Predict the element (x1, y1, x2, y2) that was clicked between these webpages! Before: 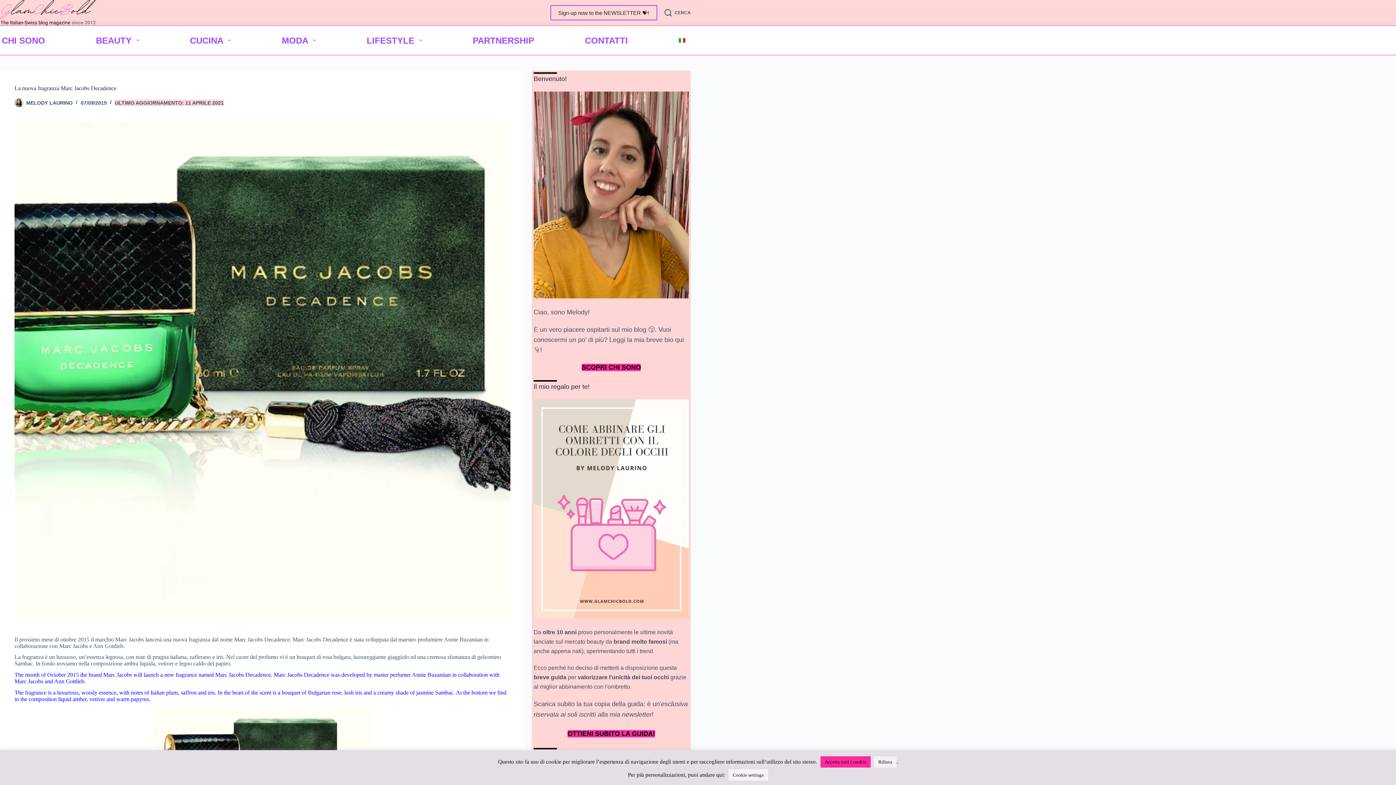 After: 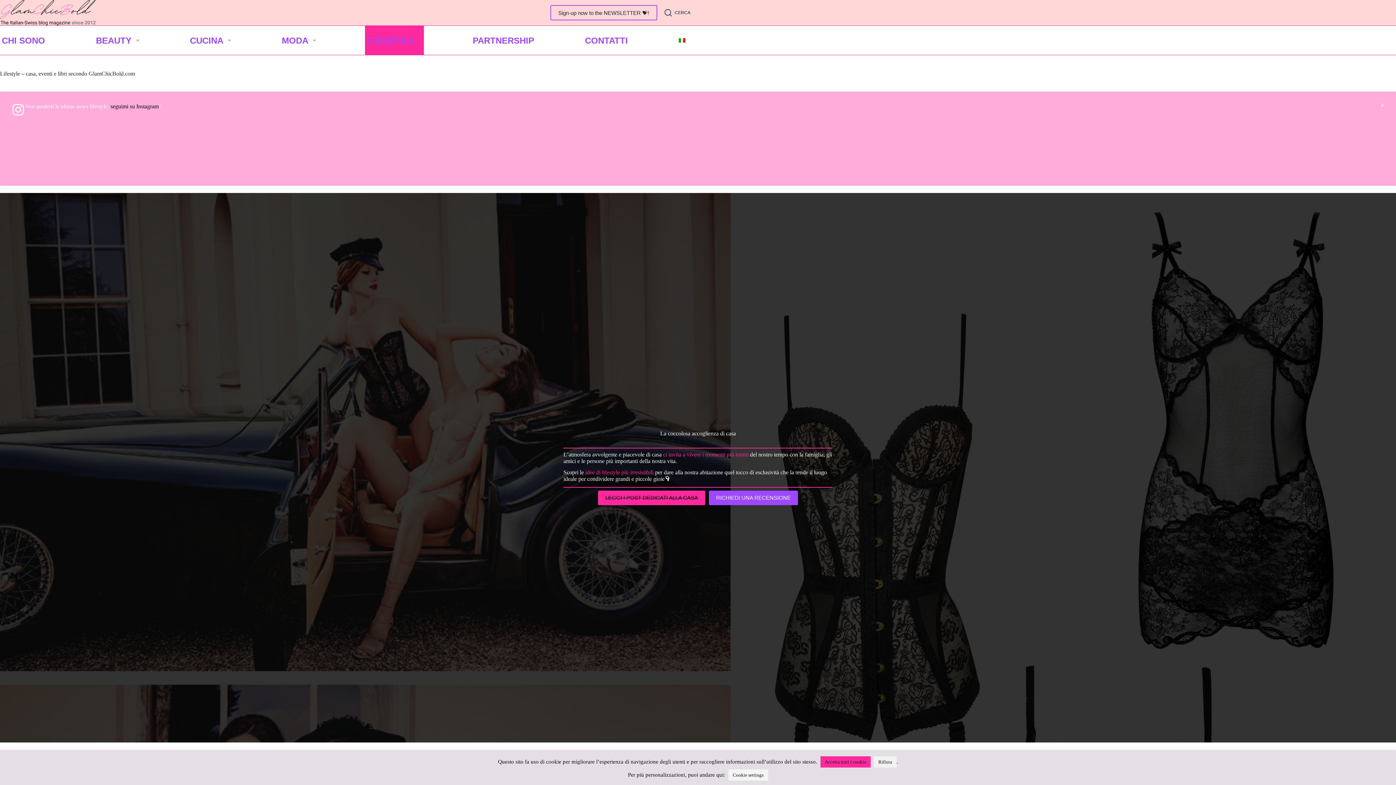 Action: label: LIFESTYLE bbox: (364, 25, 423, 54)